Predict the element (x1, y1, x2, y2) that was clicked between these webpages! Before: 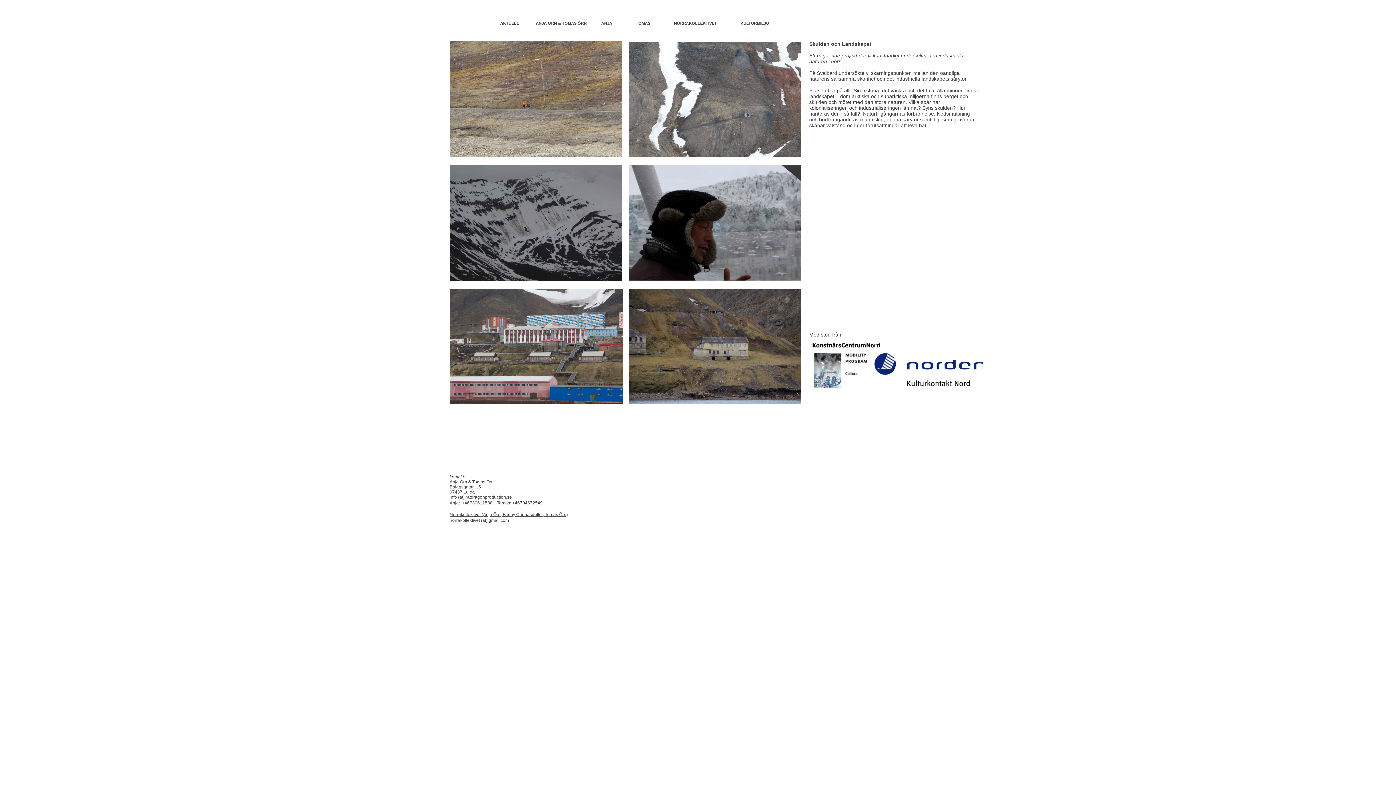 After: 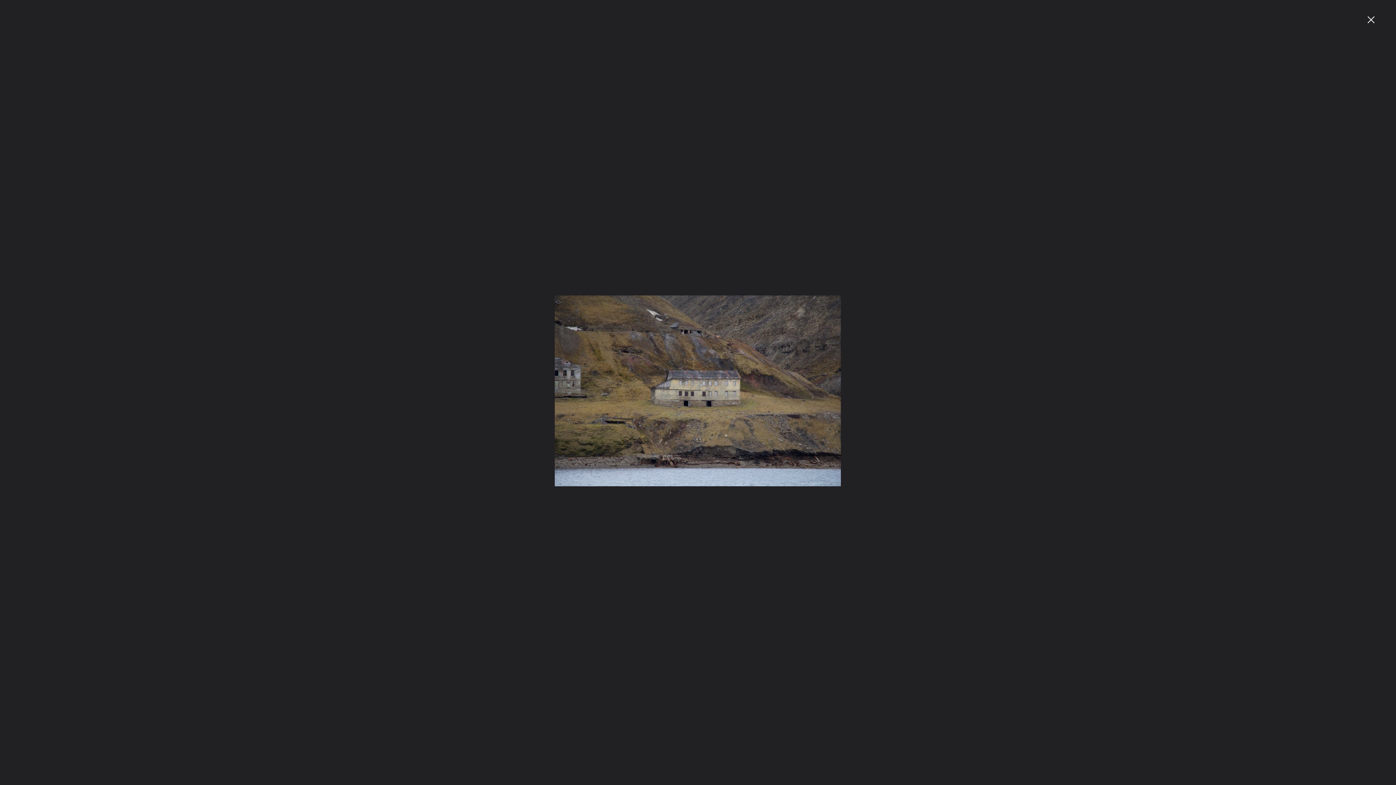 Action: bbox: (629, 289, 801, 404)